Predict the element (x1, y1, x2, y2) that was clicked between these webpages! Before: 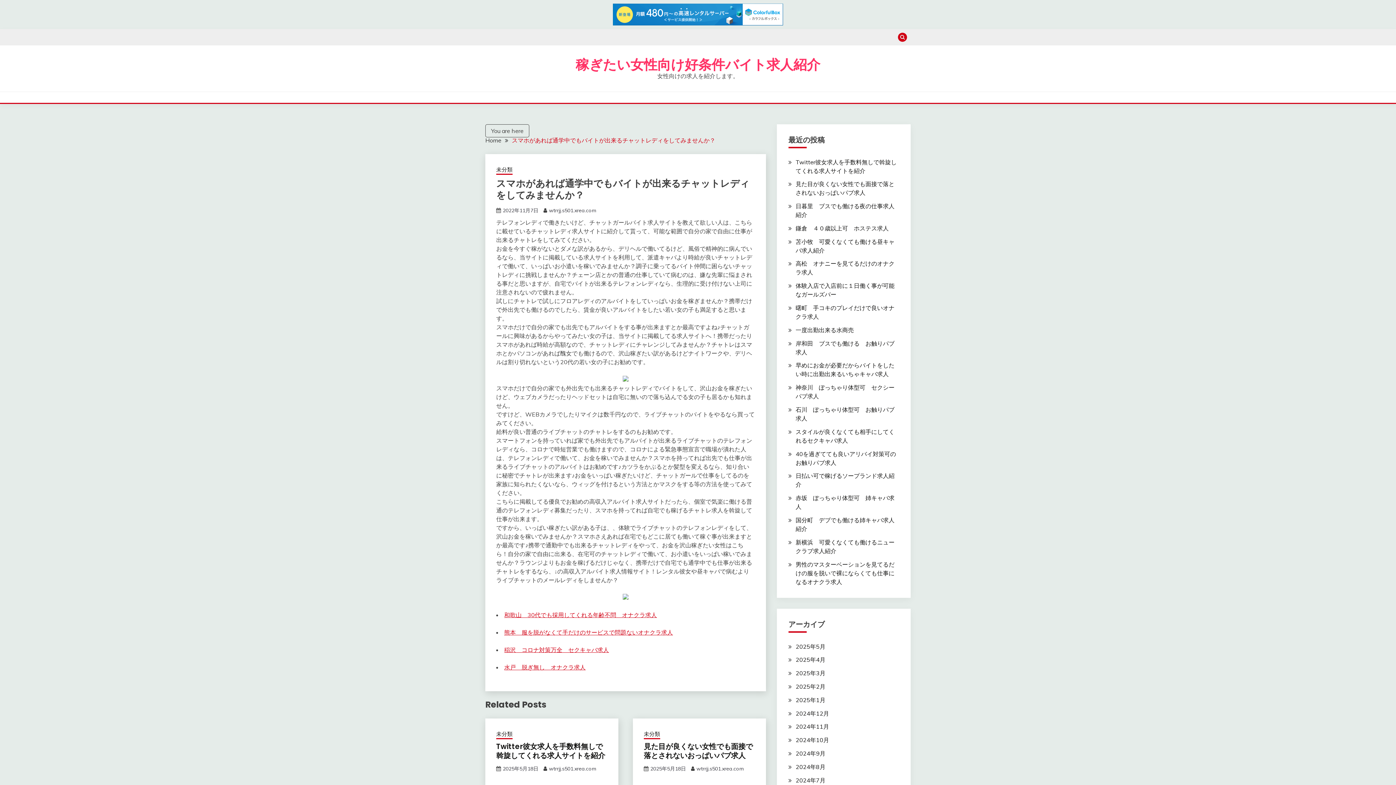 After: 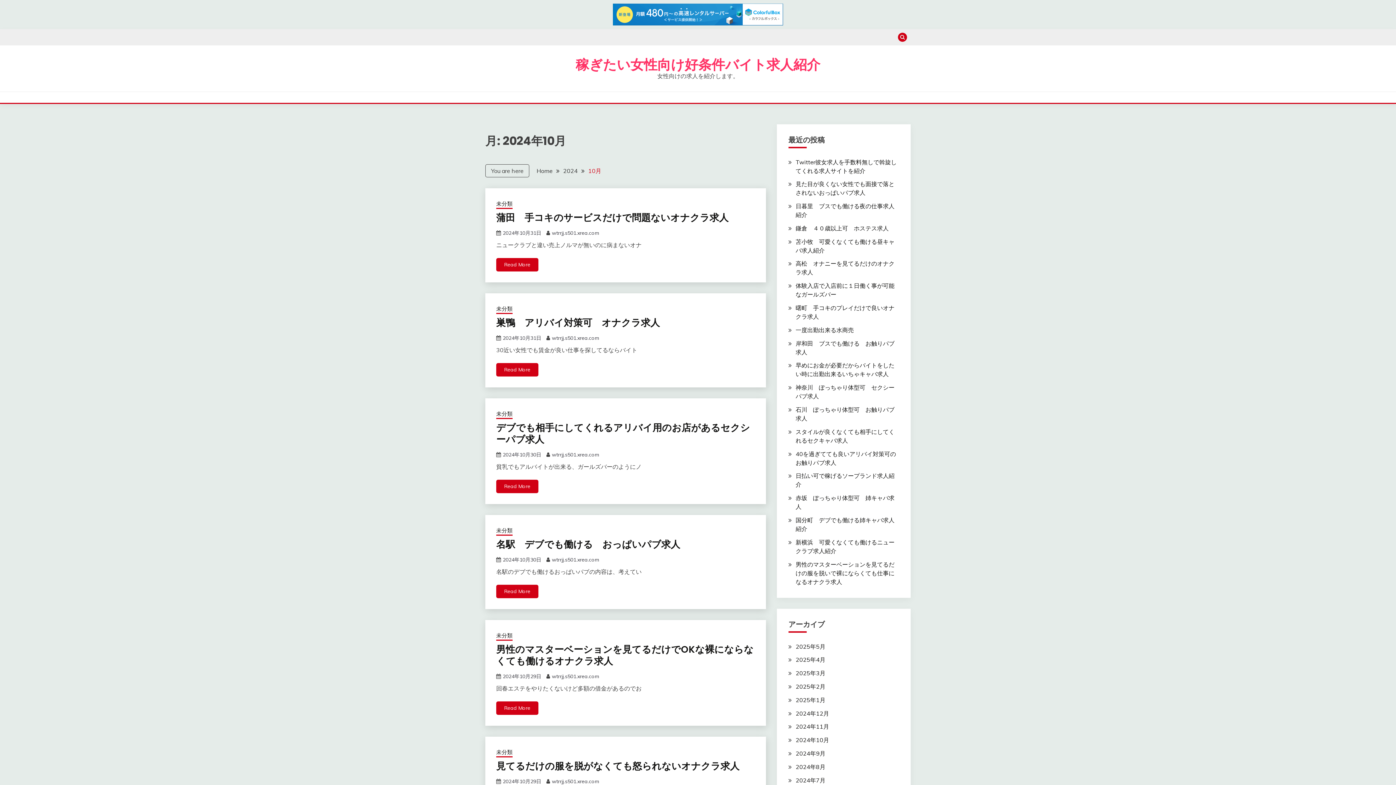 Action: bbox: (795, 736, 829, 744) label: 2024年10月